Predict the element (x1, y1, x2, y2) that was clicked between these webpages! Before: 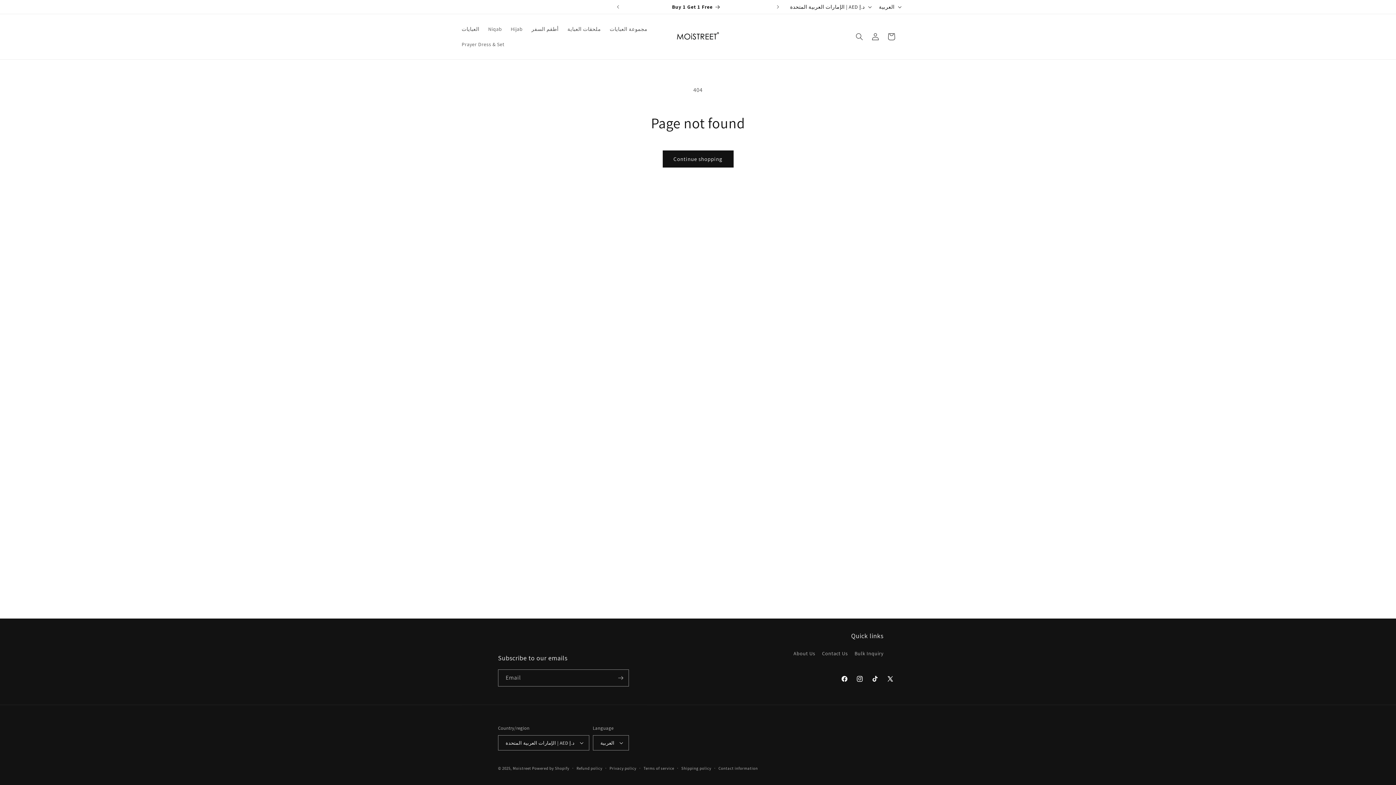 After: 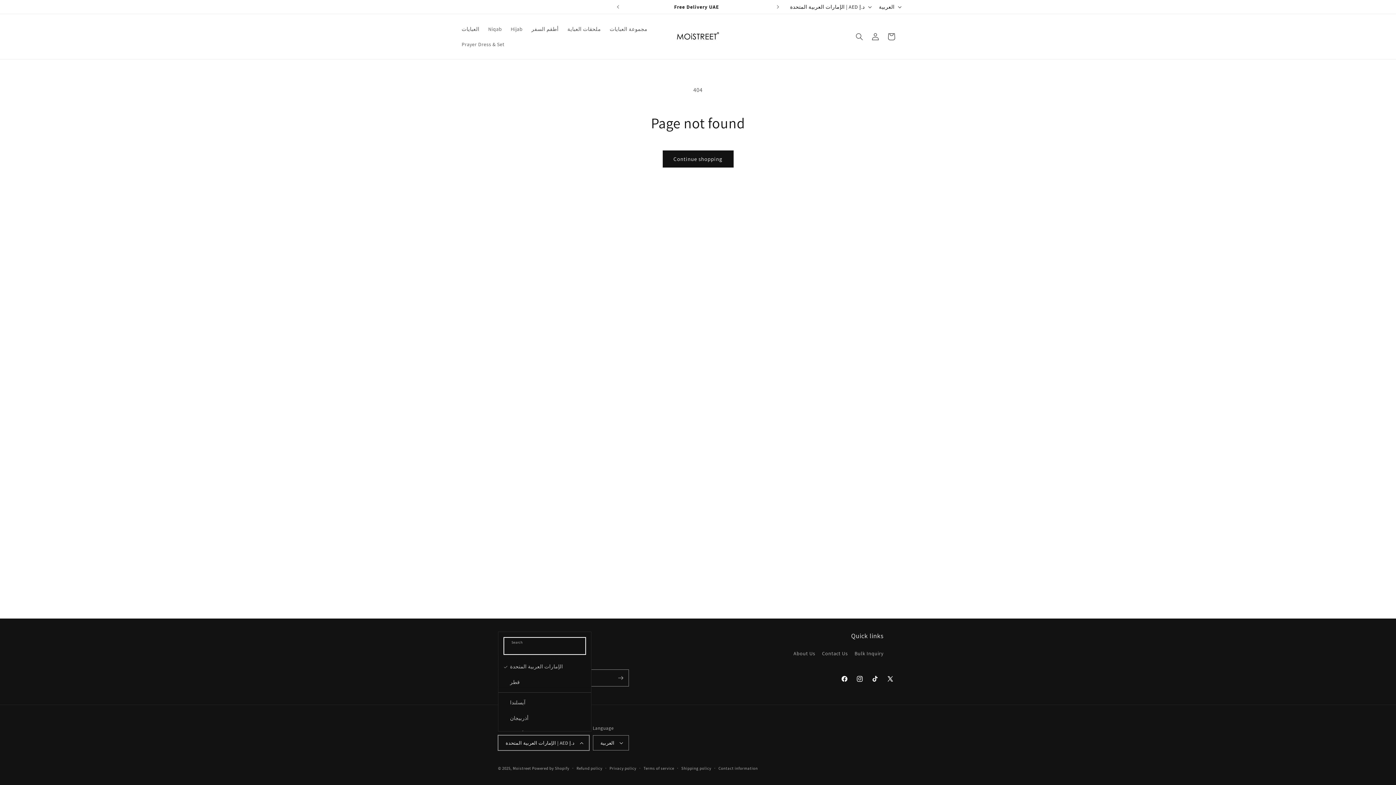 Action: label: الإمارات العربية المتحدة | AED د.إ bbox: (498, 735, 589, 750)